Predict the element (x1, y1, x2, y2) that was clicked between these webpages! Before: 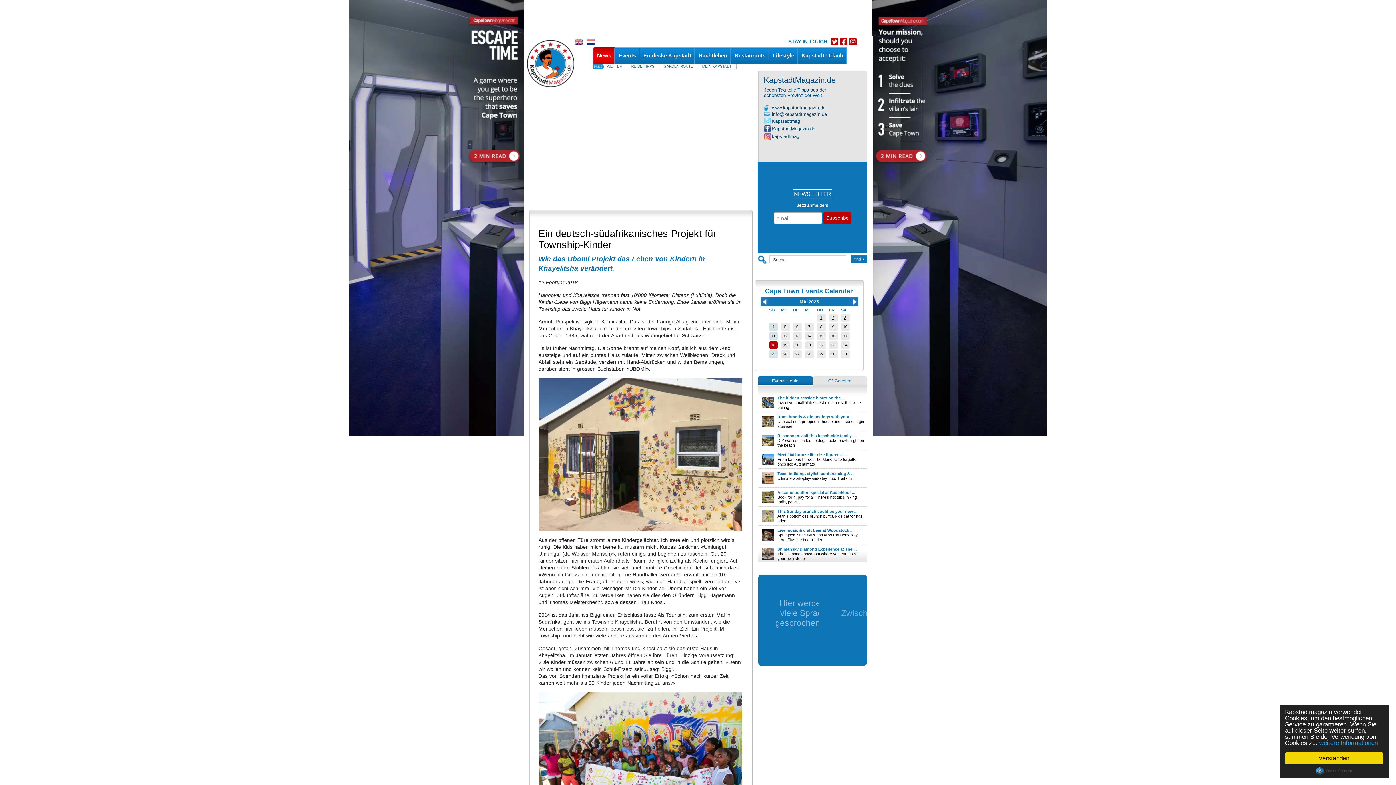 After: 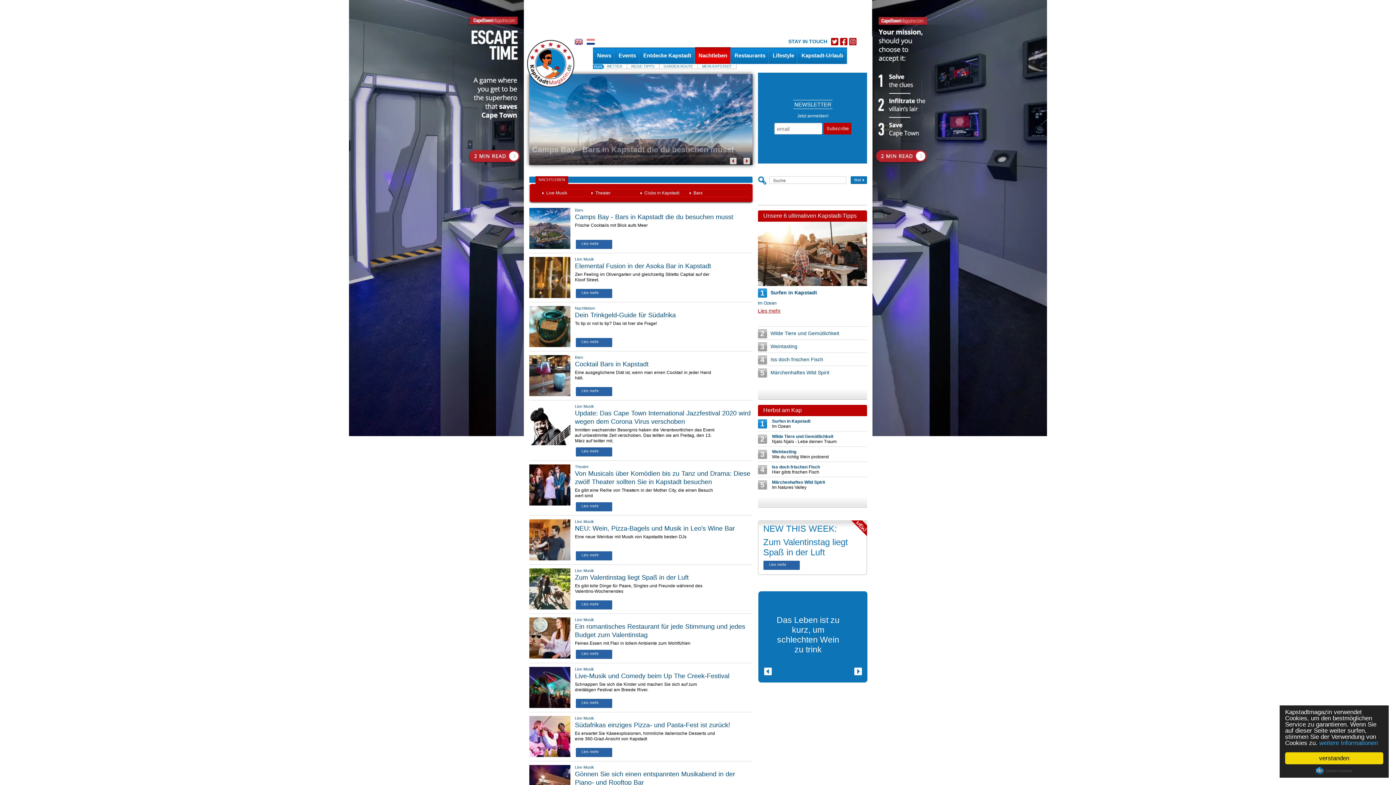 Action: bbox: (695, 47, 731, 64) label: Nachtleben